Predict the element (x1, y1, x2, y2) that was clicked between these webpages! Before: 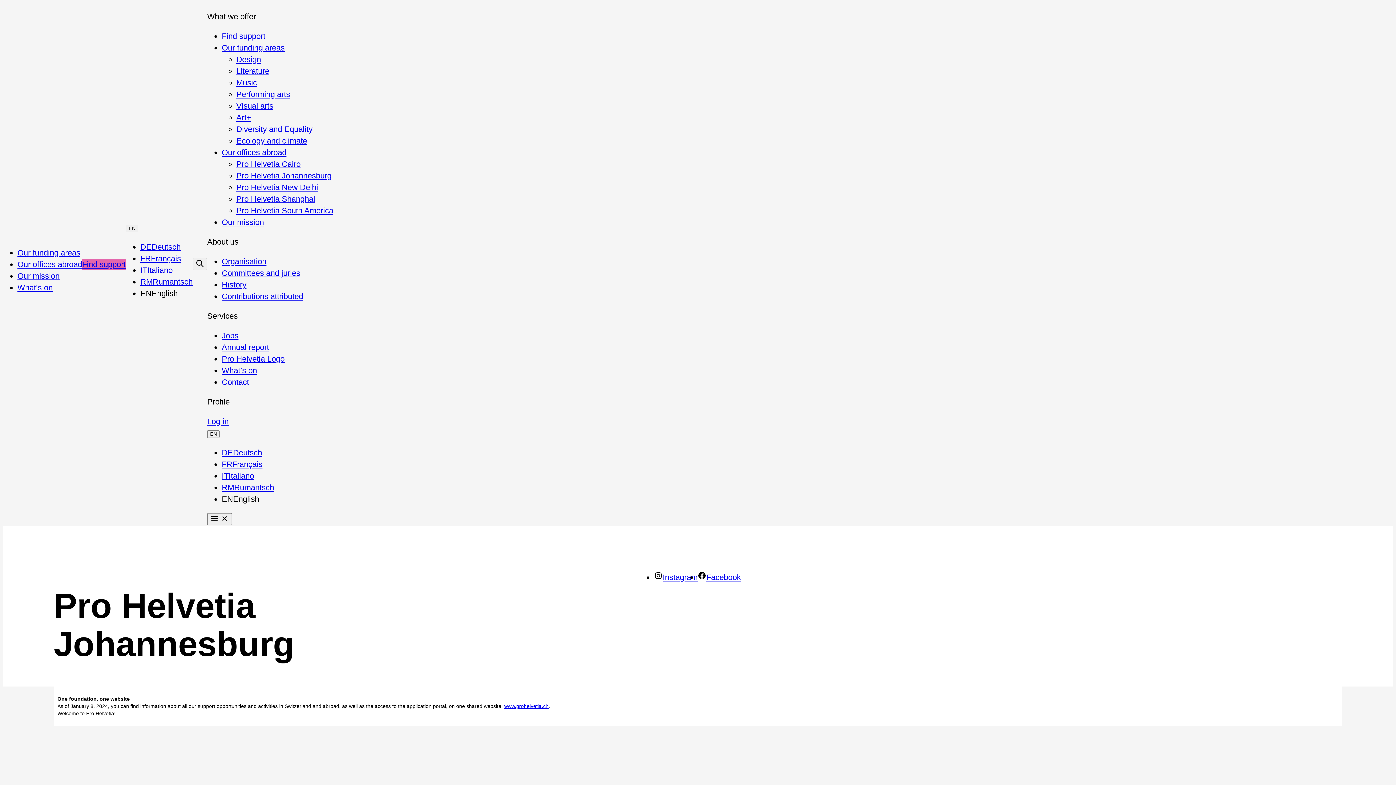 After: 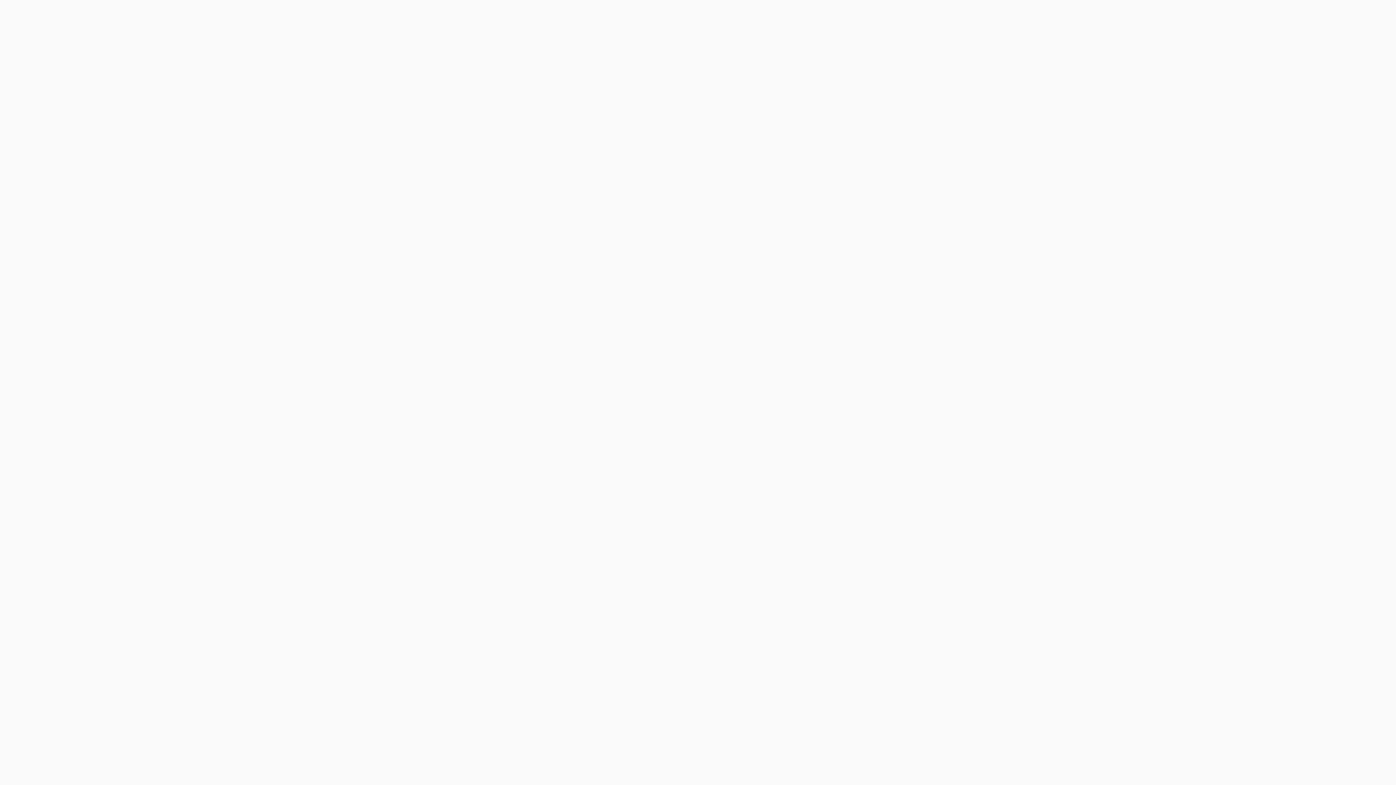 Action: label: Log in bbox: (207, 417, 228, 426)